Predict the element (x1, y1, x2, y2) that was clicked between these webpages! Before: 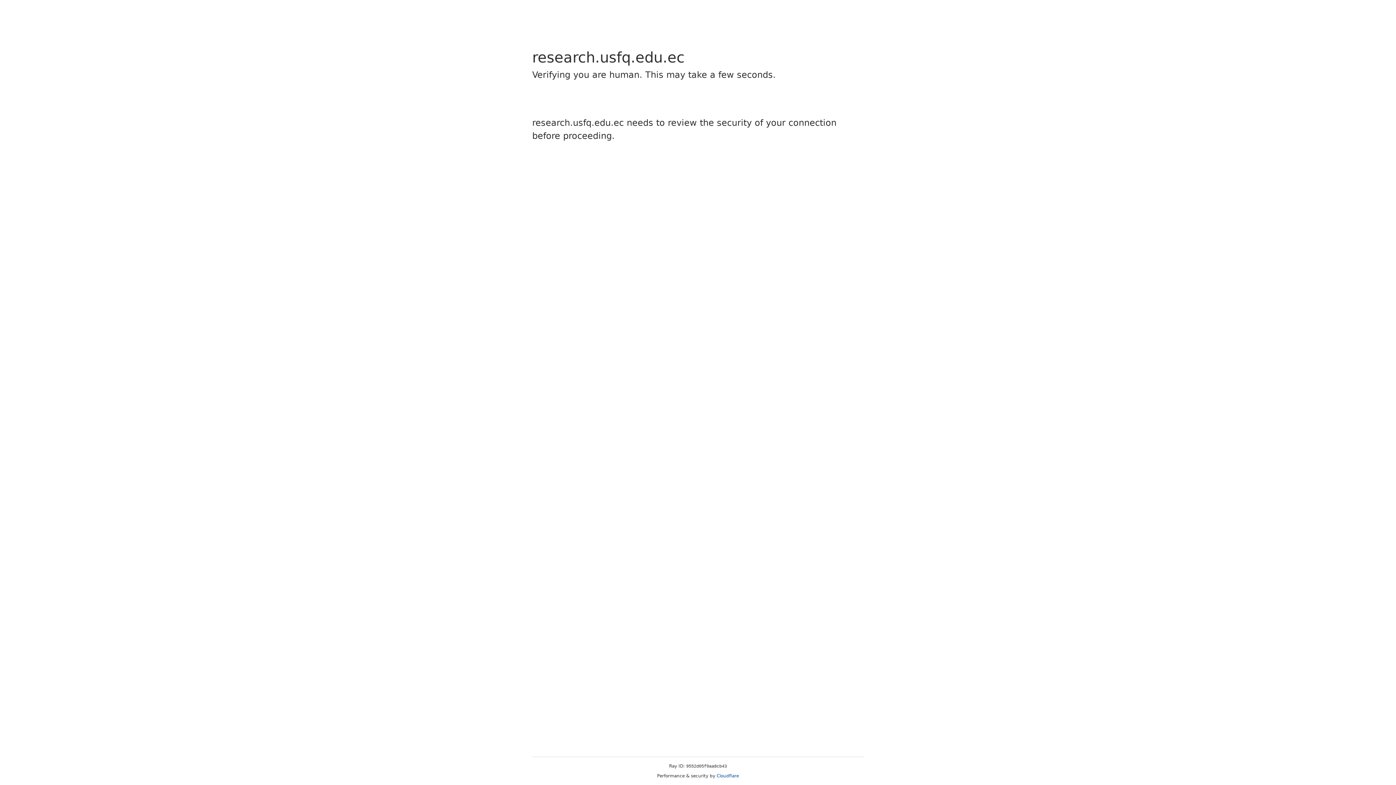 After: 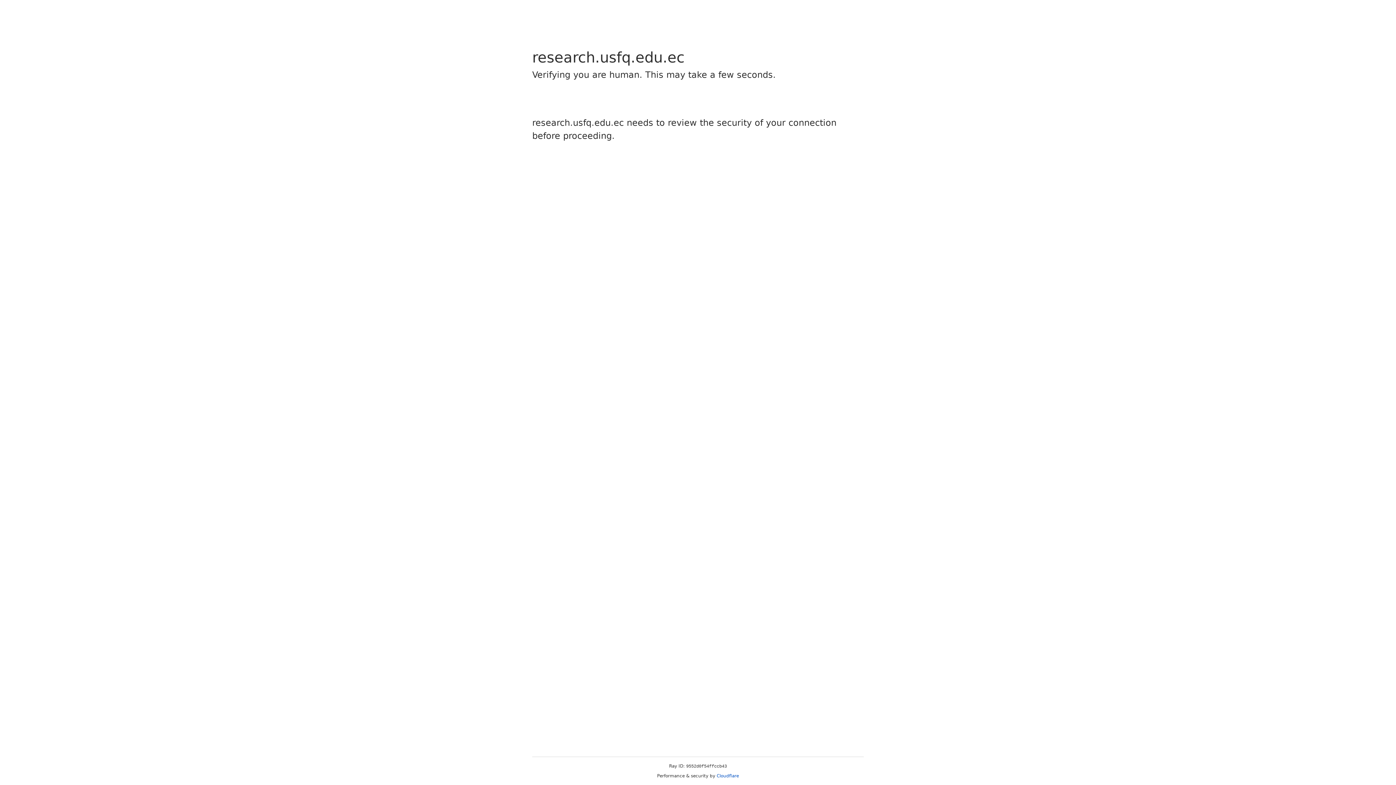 Action: bbox: (716, 773, 739, 778) label: Cloudflare